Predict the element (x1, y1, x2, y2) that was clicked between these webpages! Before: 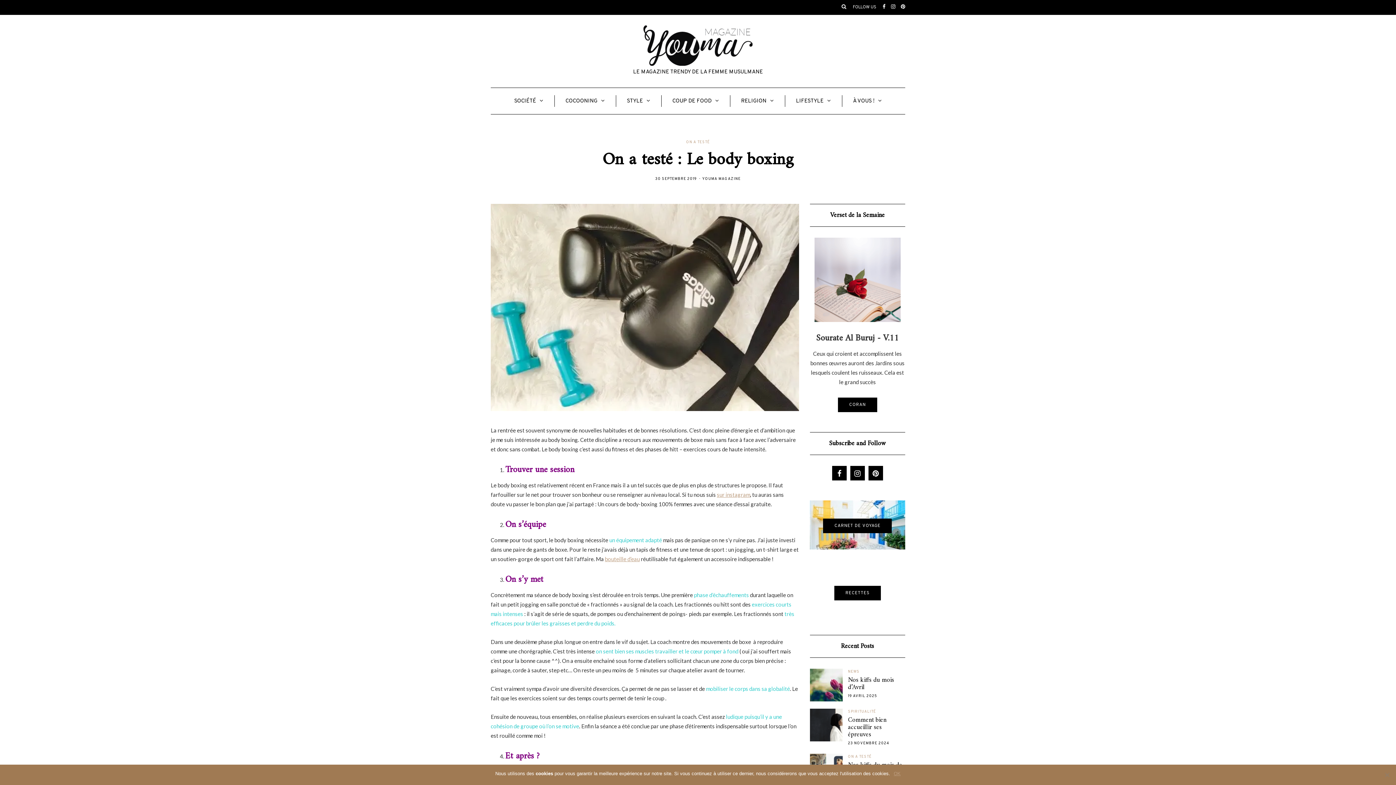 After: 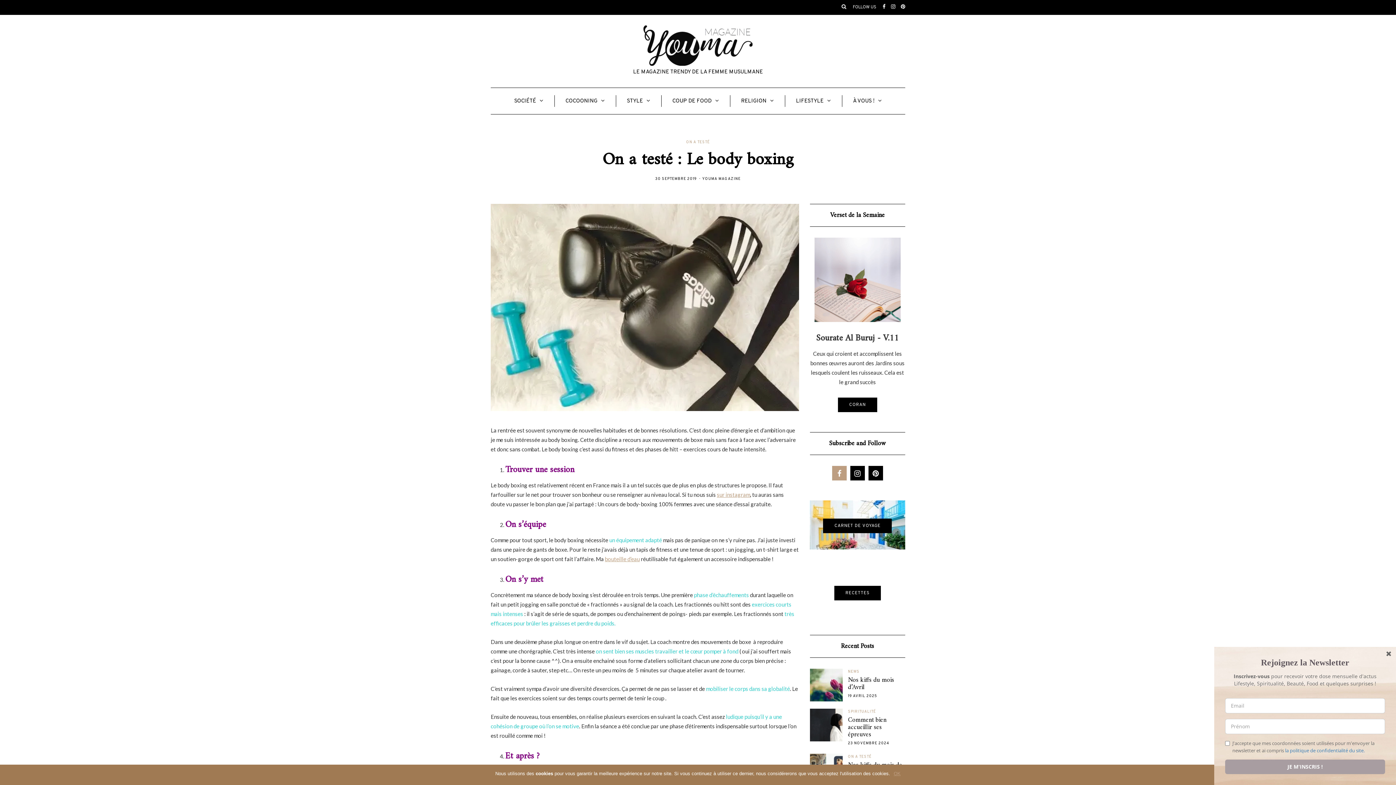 Action: bbox: (832, 466, 846, 480)